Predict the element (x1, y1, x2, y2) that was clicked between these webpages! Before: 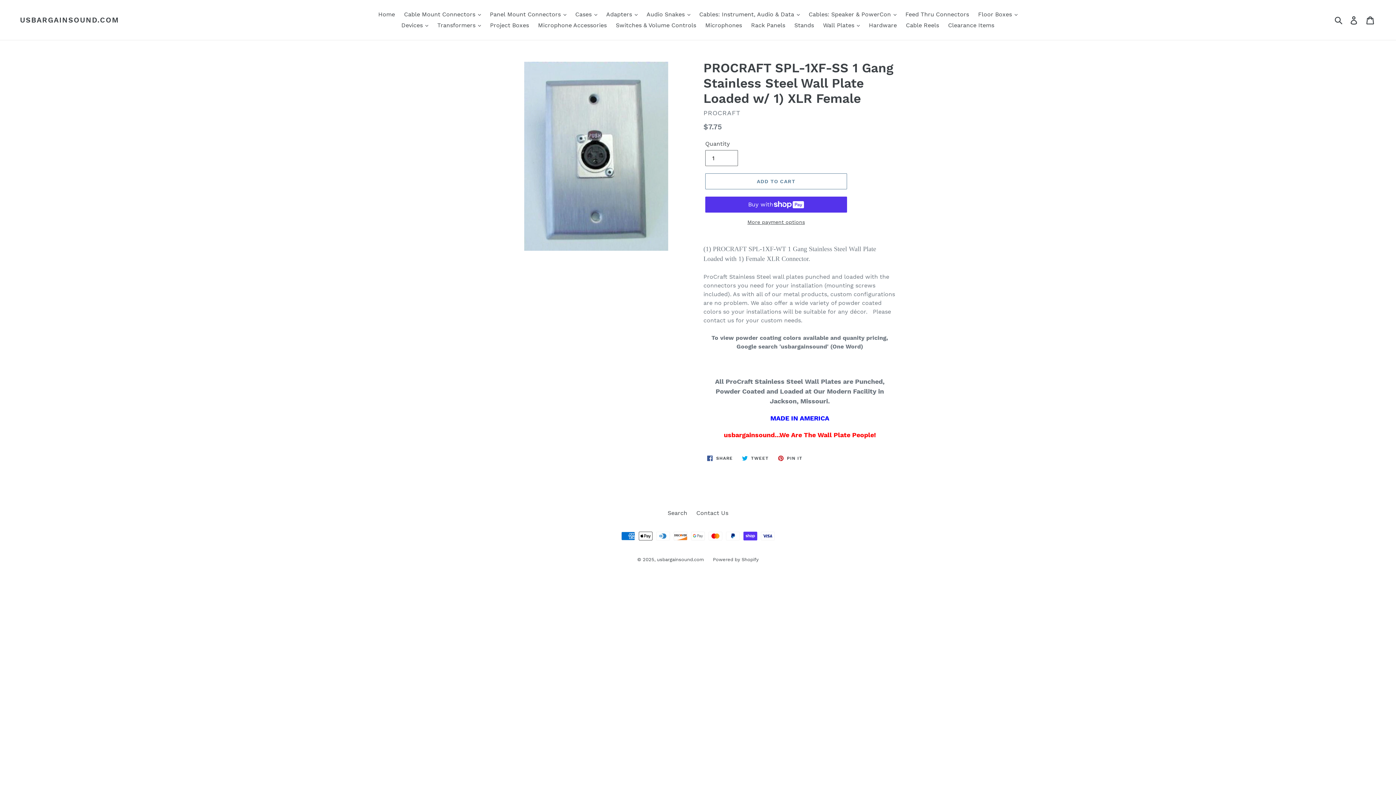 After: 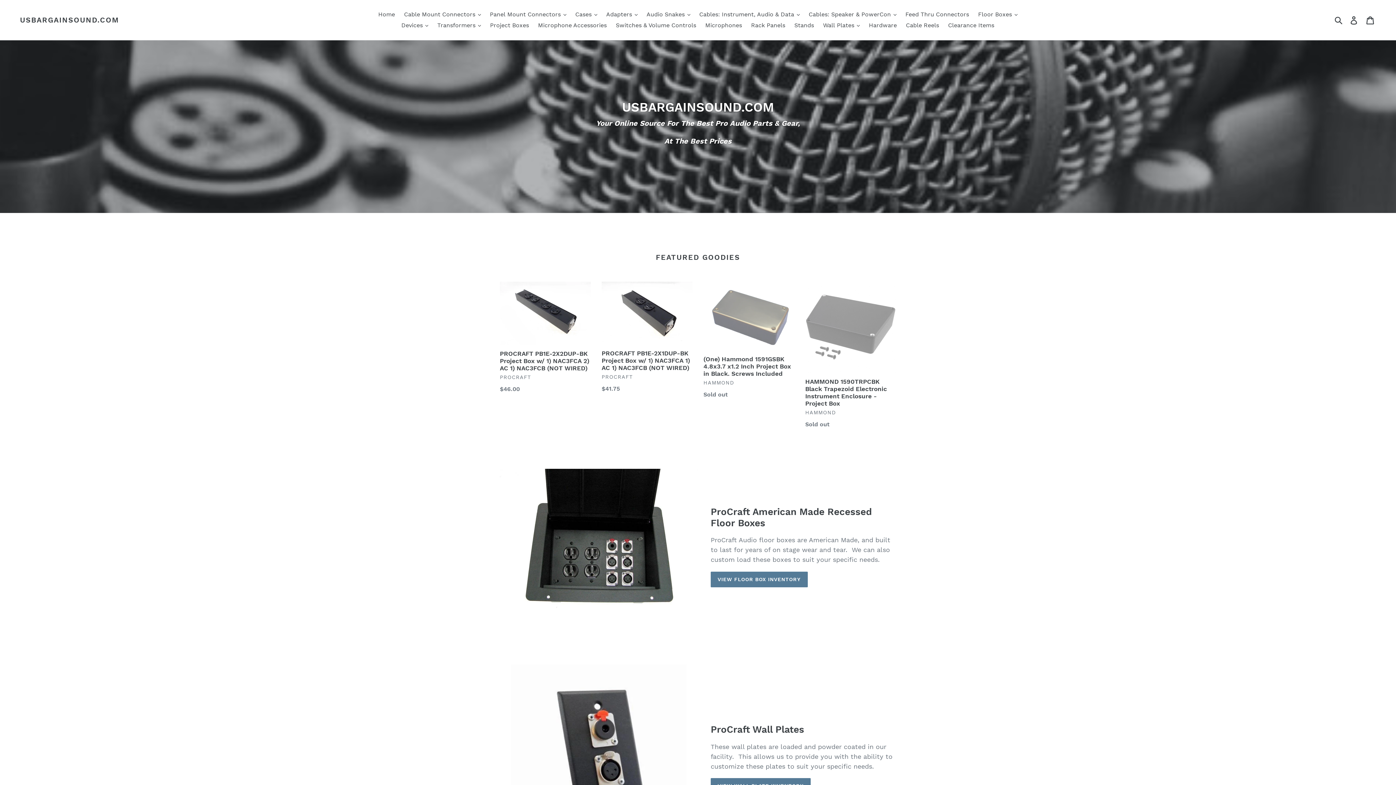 Action: bbox: (374, 9, 398, 20) label: Home